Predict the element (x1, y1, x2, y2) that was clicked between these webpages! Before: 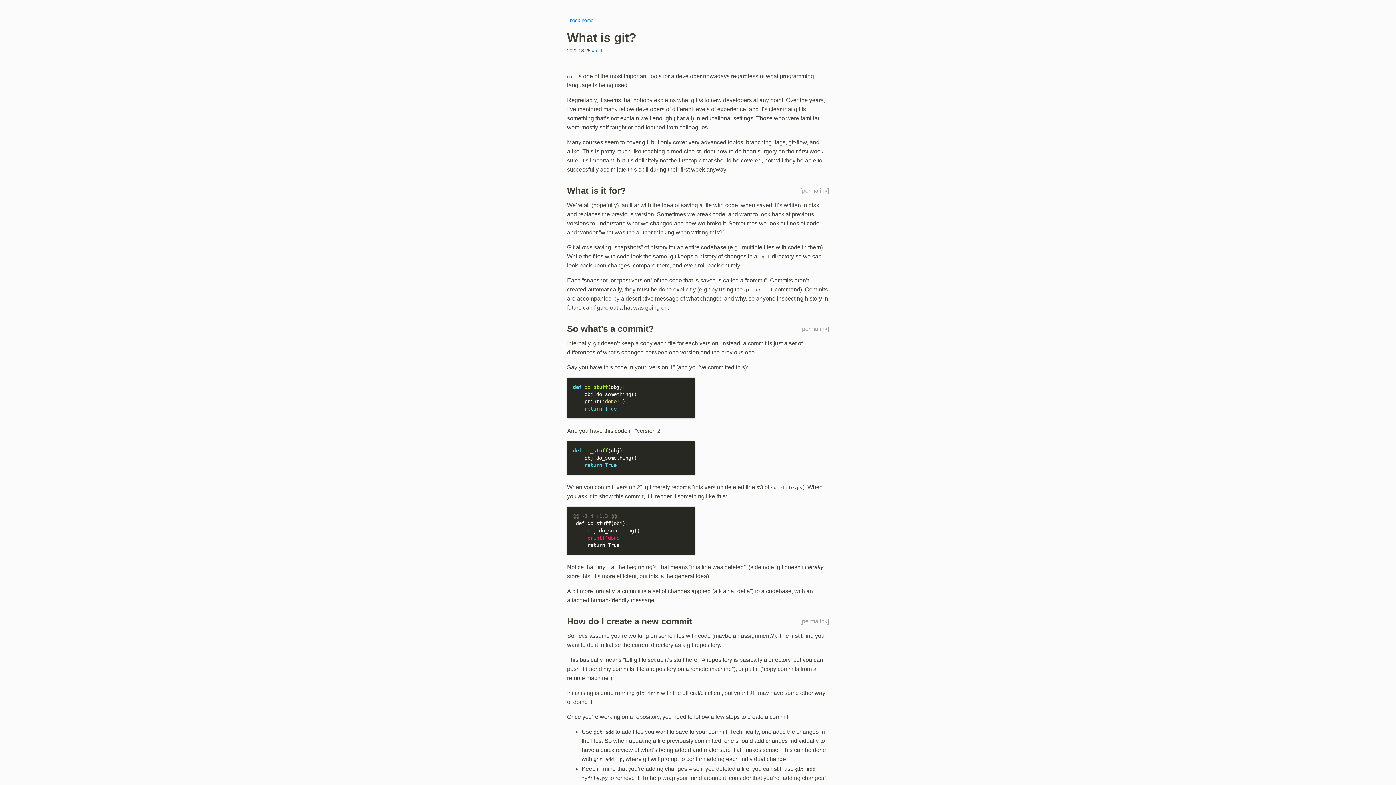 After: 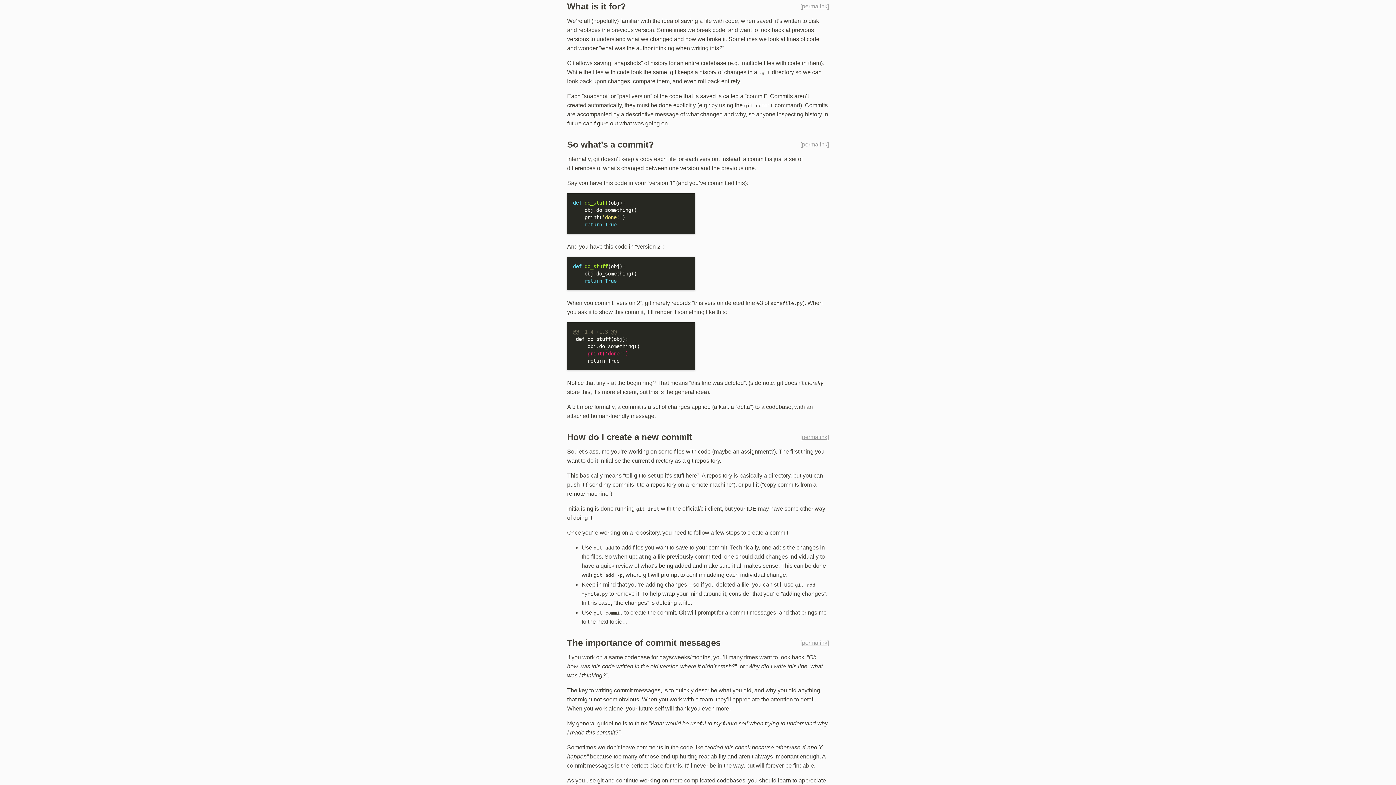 Action: bbox: (802, 187, 827, 193) label: permalink